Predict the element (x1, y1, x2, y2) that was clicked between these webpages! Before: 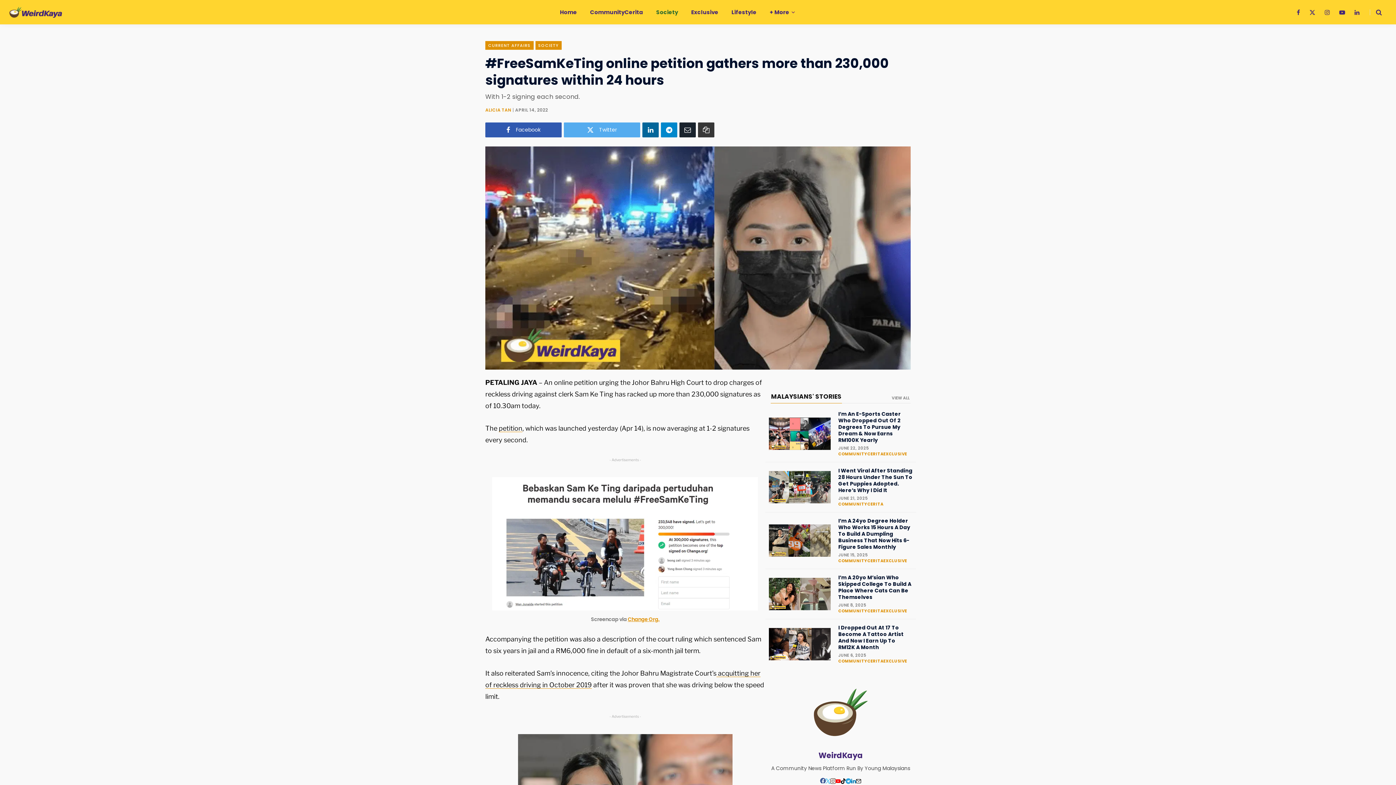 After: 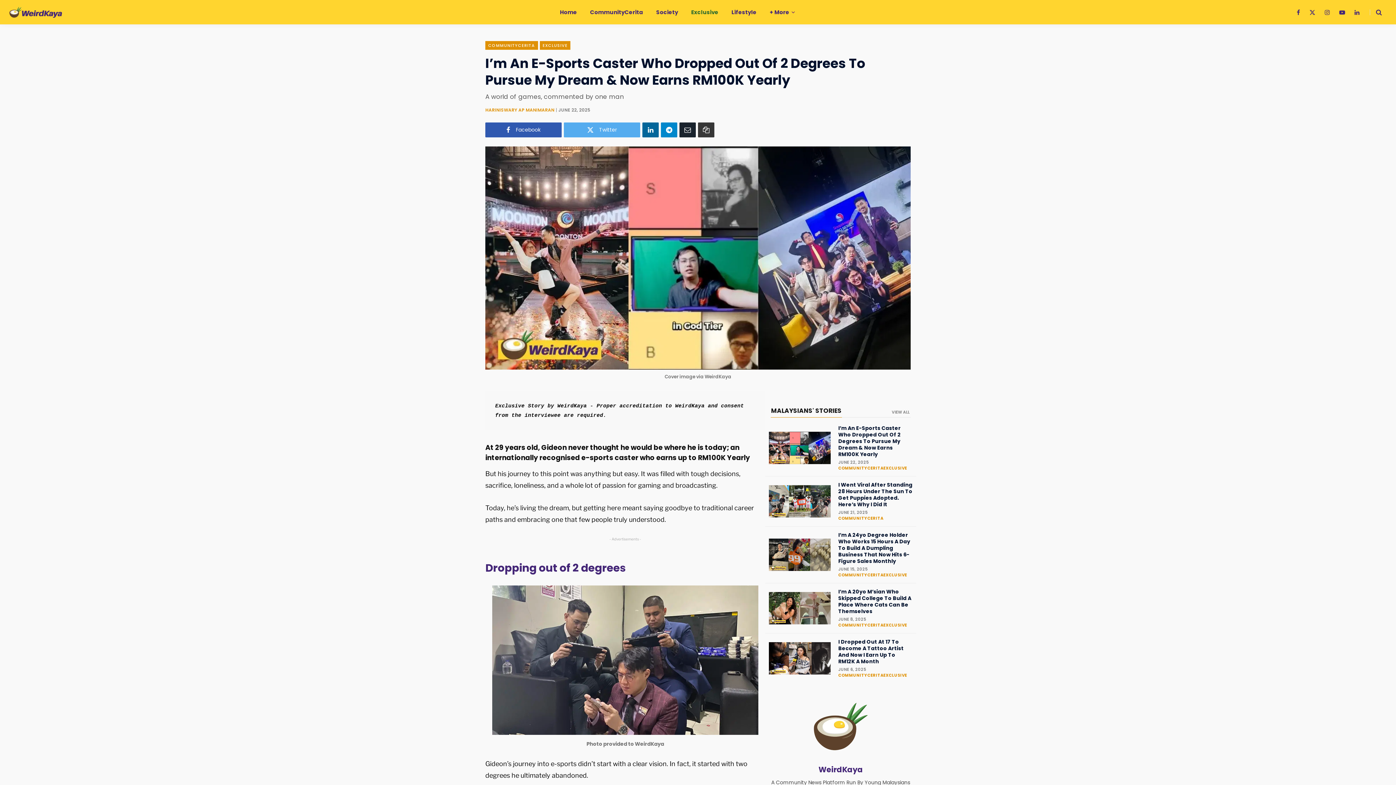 Action: label: JUNE 22, 2025 bbox: (838, 445, 912, 451)